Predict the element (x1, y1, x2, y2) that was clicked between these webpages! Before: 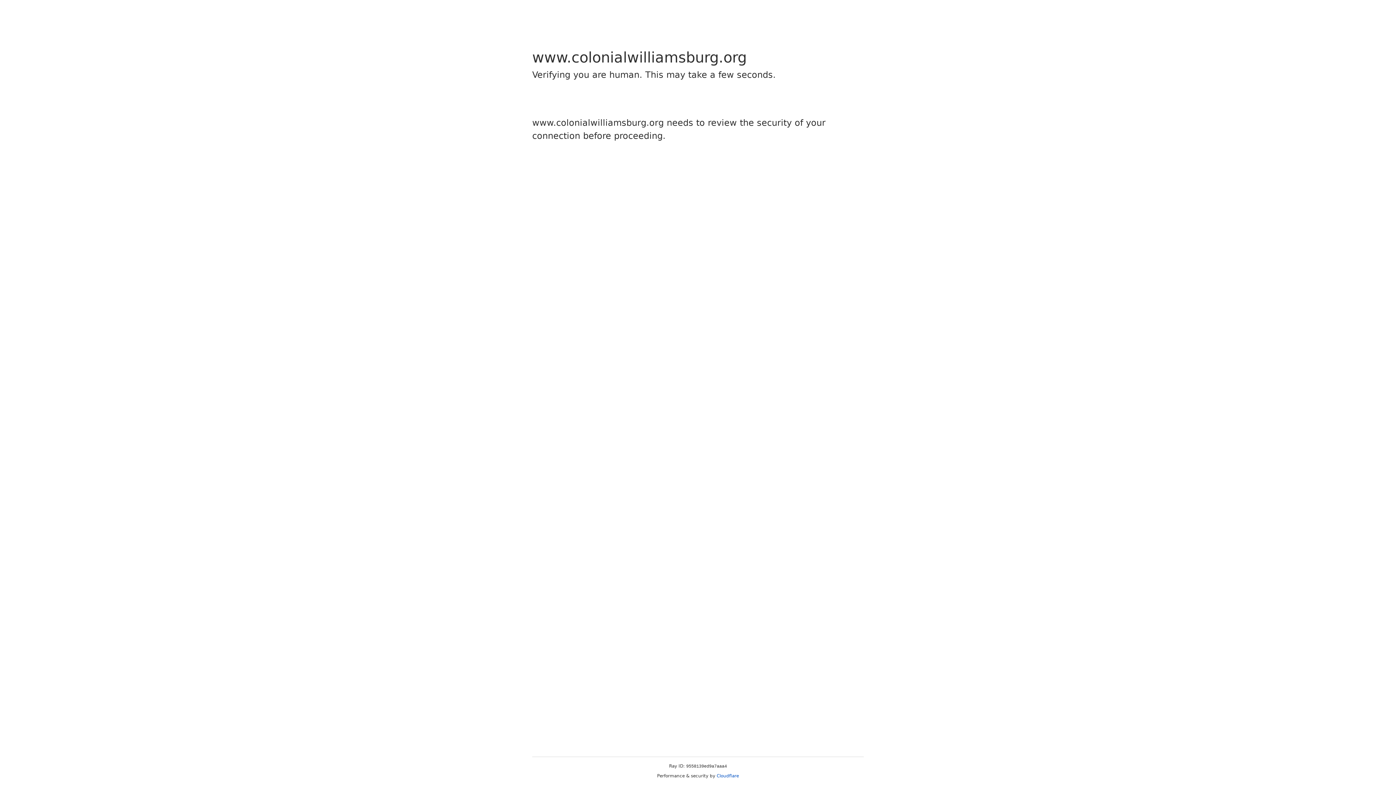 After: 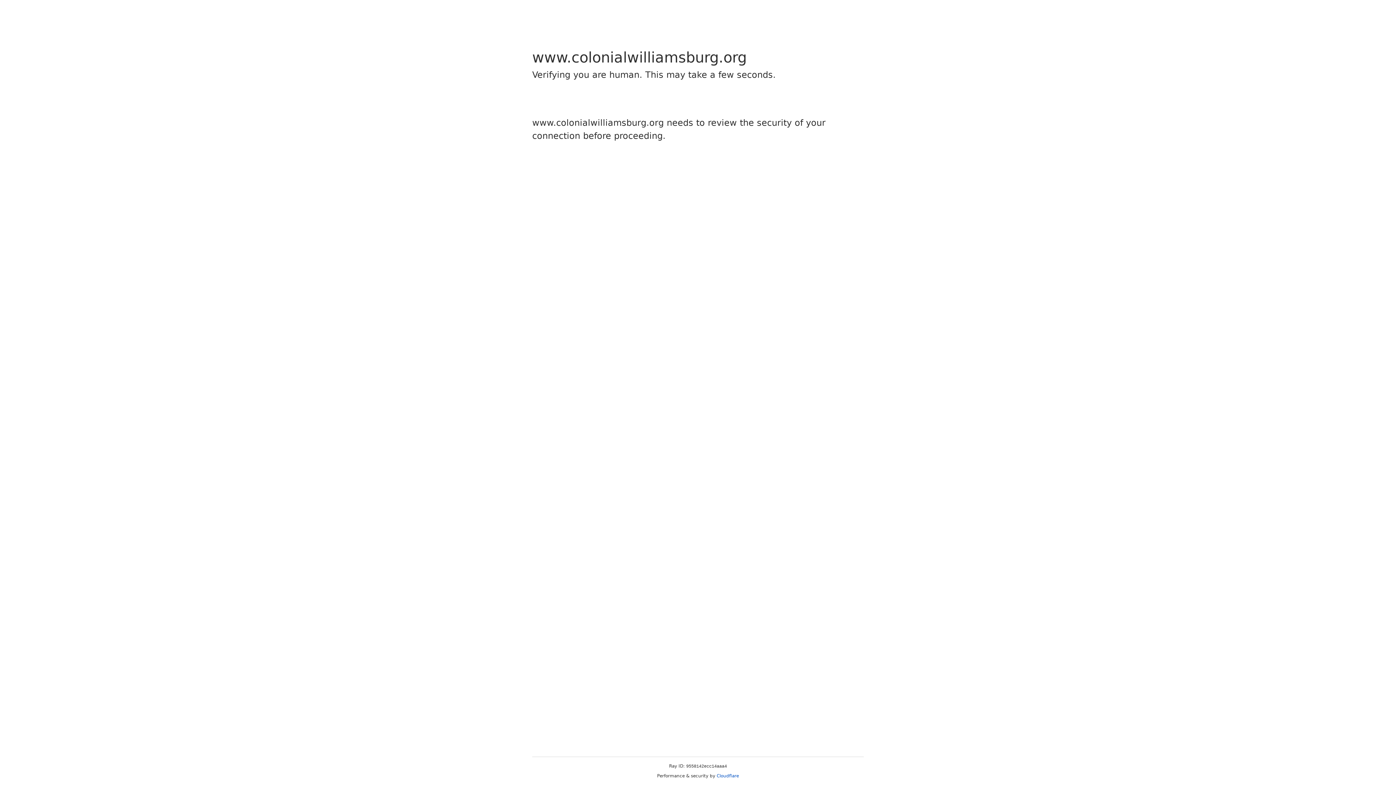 Action: bbox: (716, 773, 739, 778) label: Cloudflare